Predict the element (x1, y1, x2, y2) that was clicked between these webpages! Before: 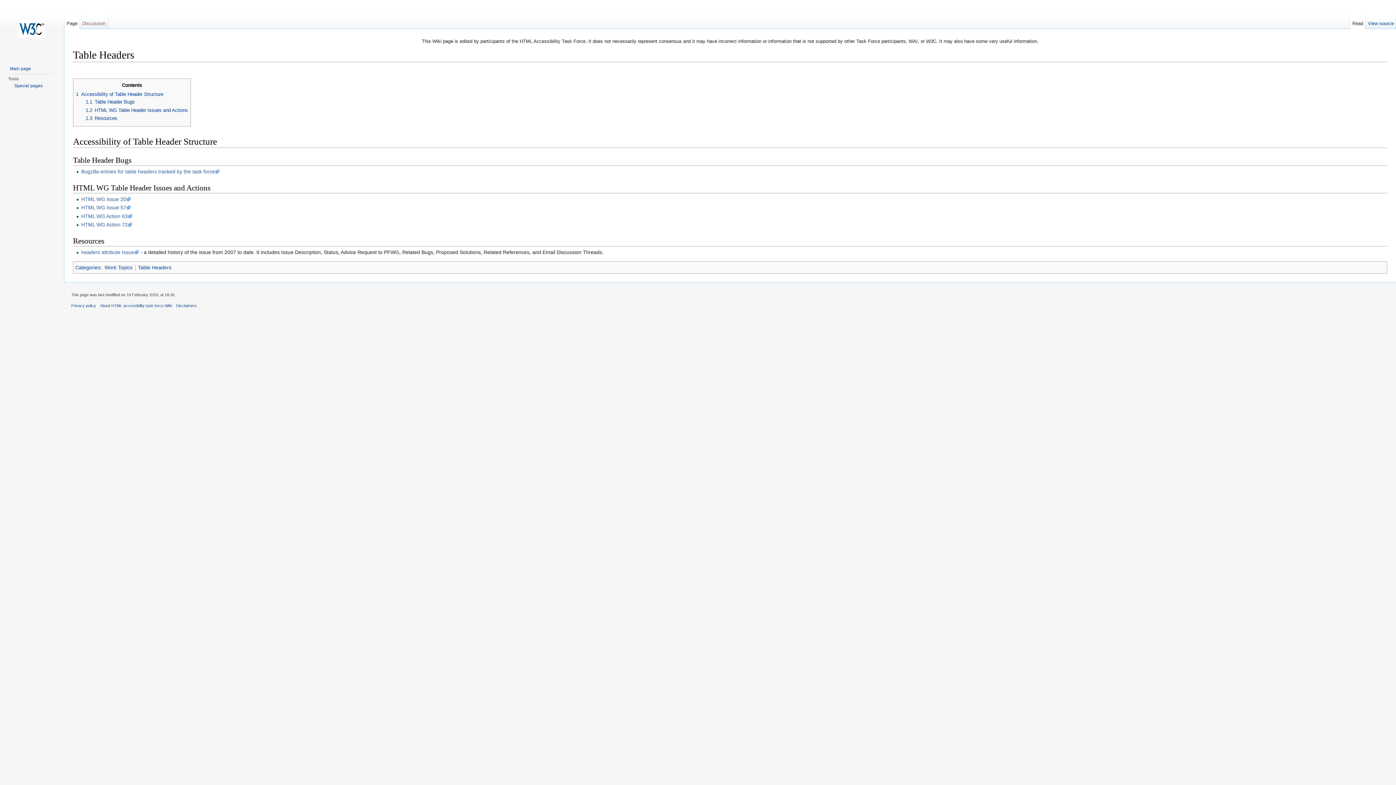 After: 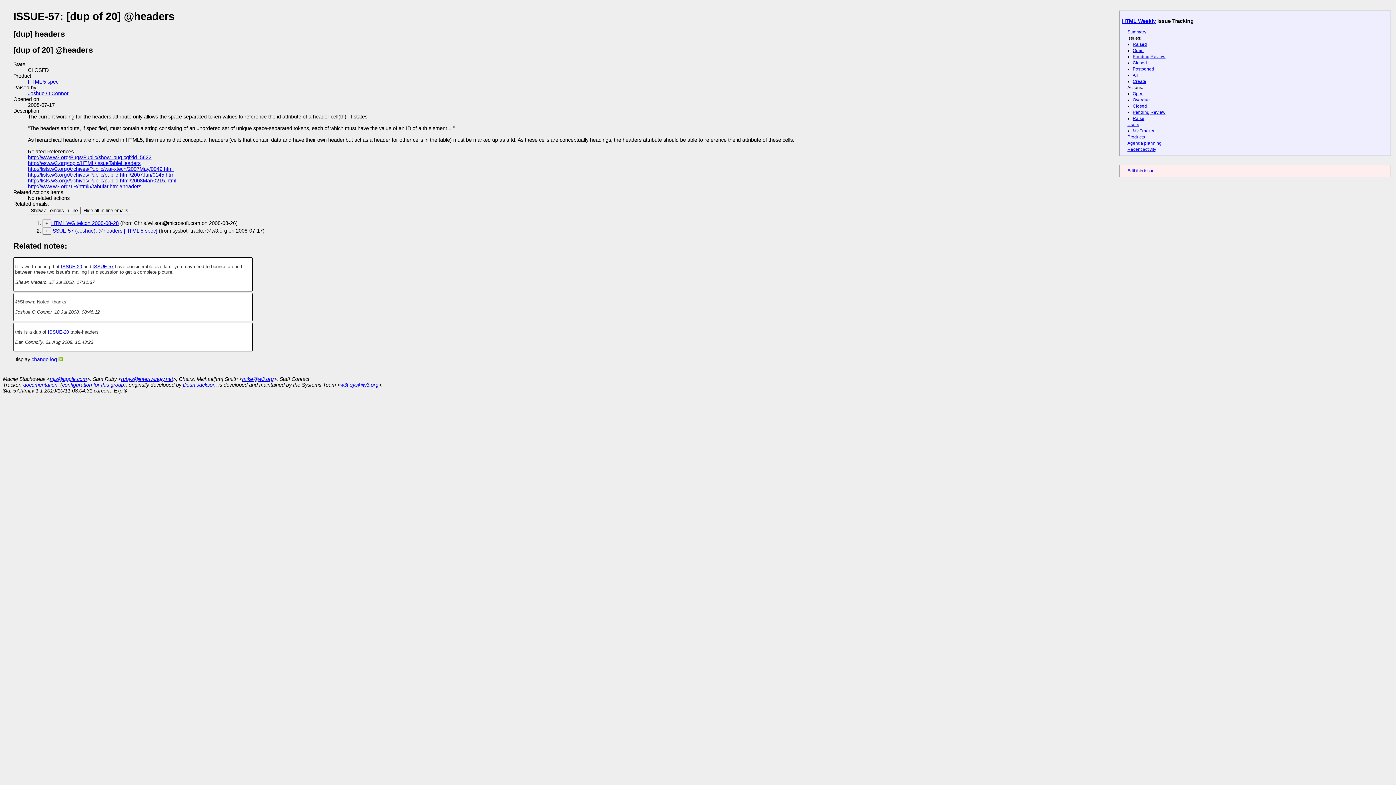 Action: bbox: (81, 204, 131, 210) label: HTML WG Issue 57